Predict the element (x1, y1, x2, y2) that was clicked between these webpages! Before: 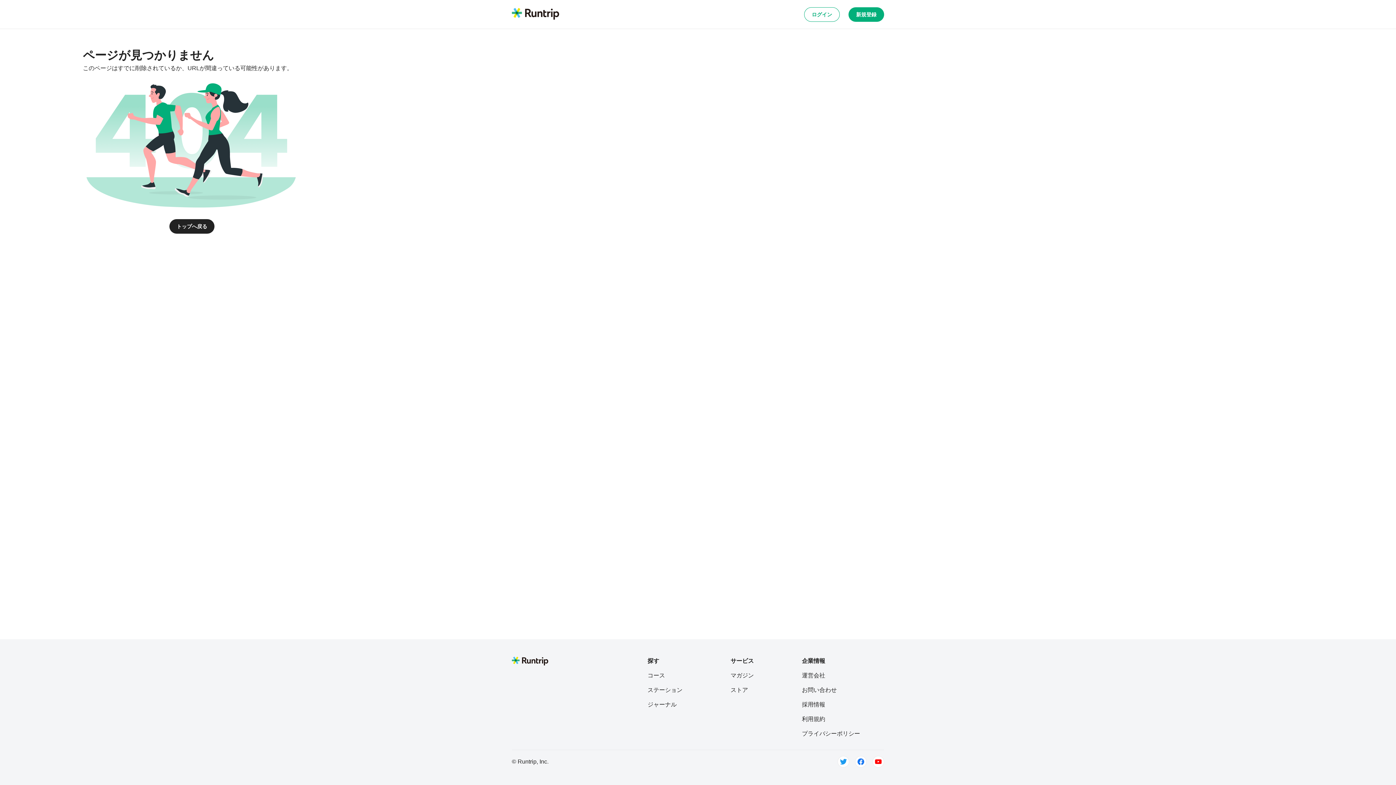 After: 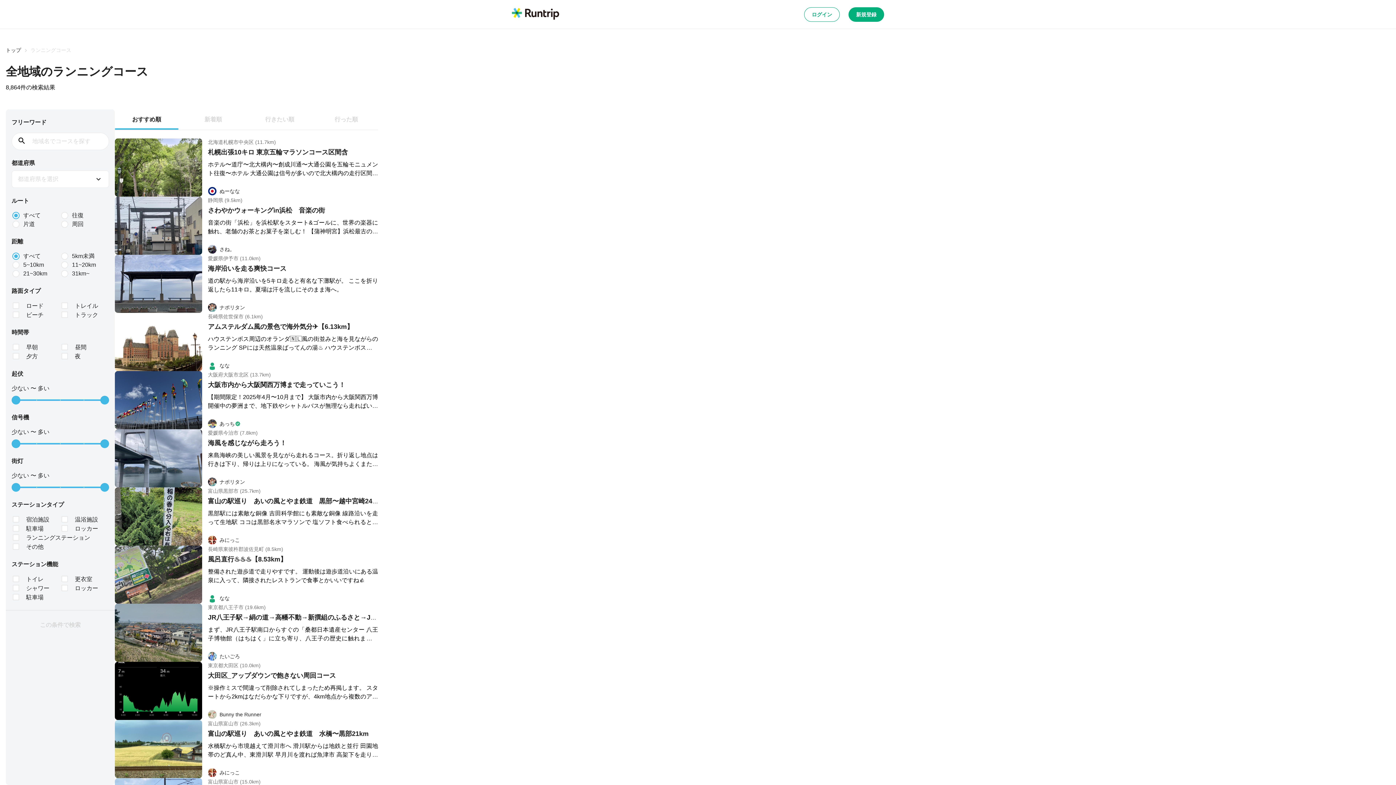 Action: label: コース bbox: (647, 671, 682, 680)